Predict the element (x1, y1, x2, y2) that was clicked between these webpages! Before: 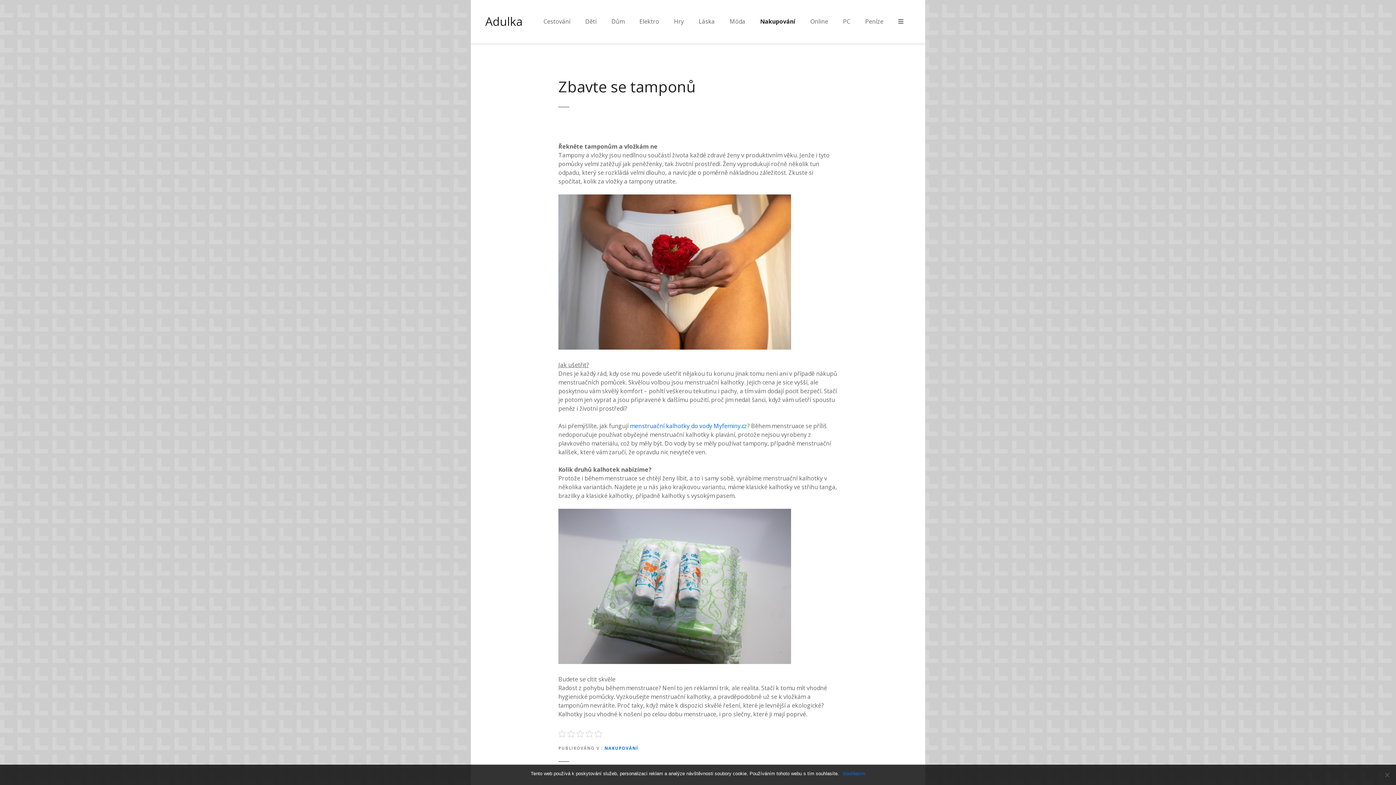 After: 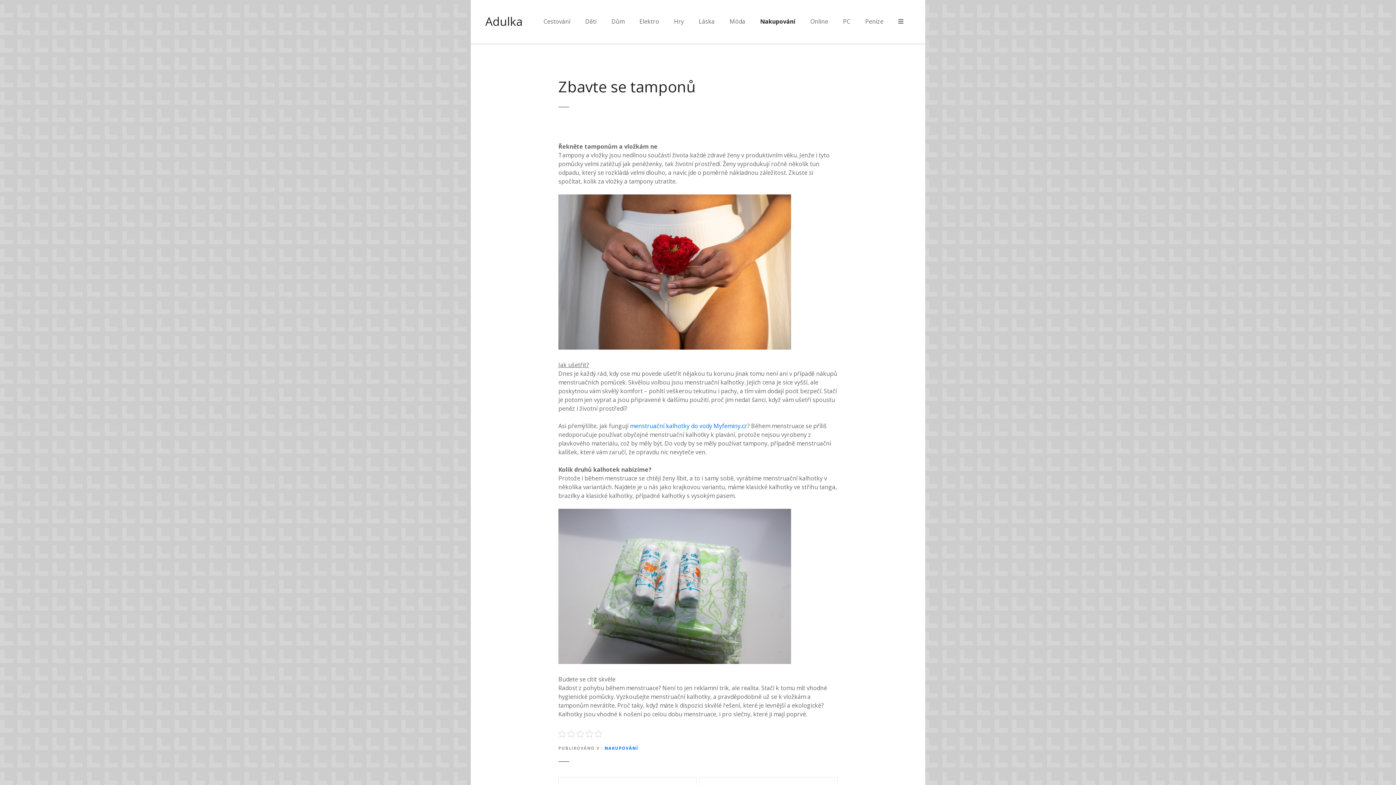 Action: label: Souhlasím bbox: (842, 770, 865, 777)